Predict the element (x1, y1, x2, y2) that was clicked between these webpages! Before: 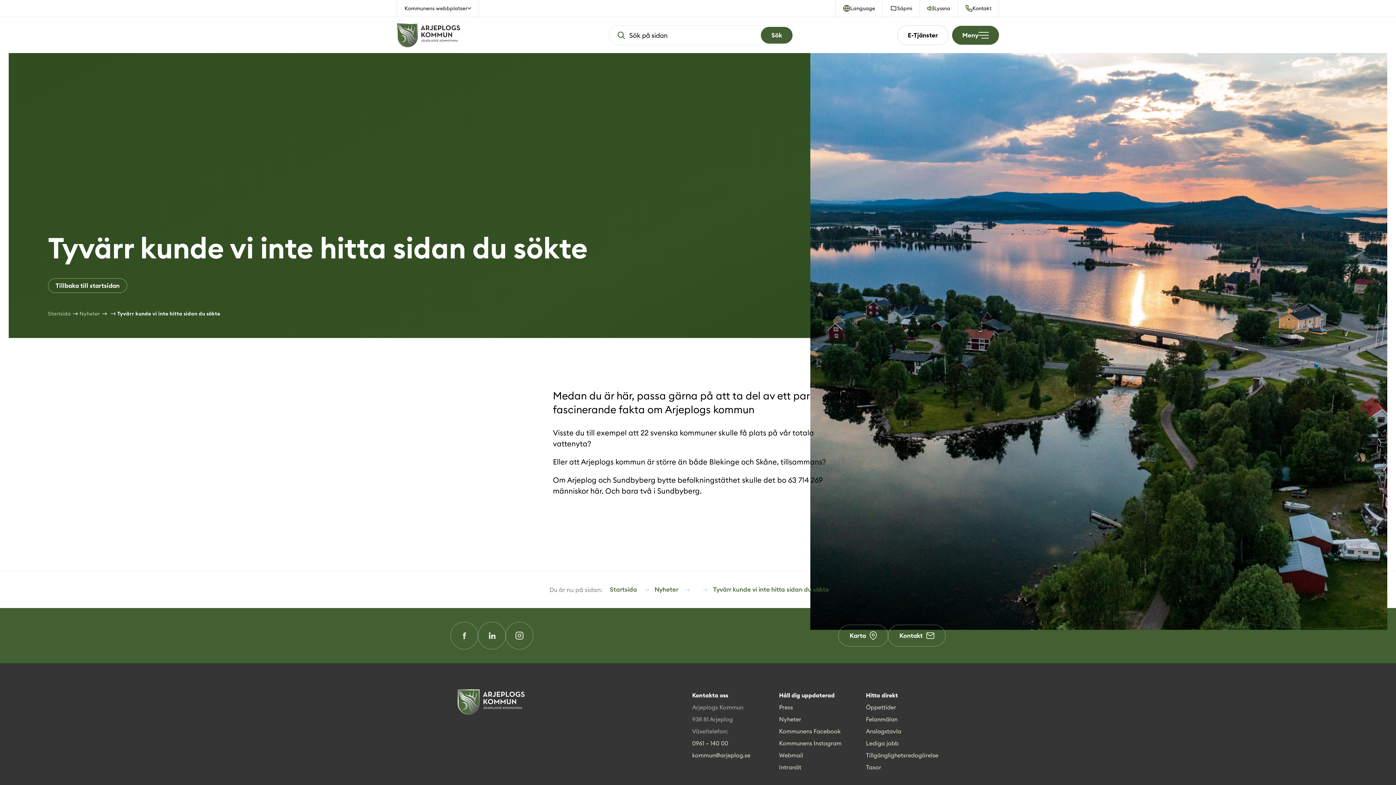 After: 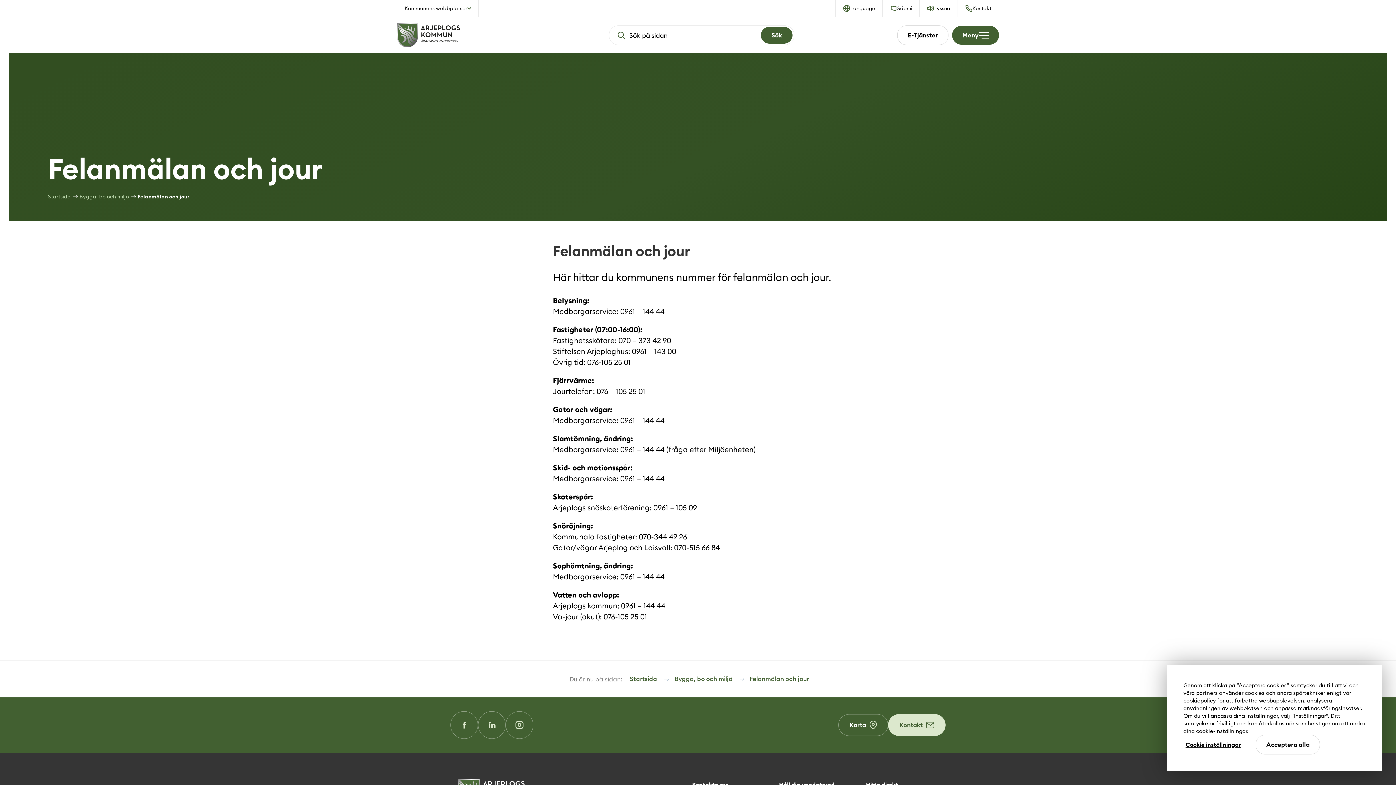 Action: bbox: (866, 713, 938, 725) label: Felanmälan